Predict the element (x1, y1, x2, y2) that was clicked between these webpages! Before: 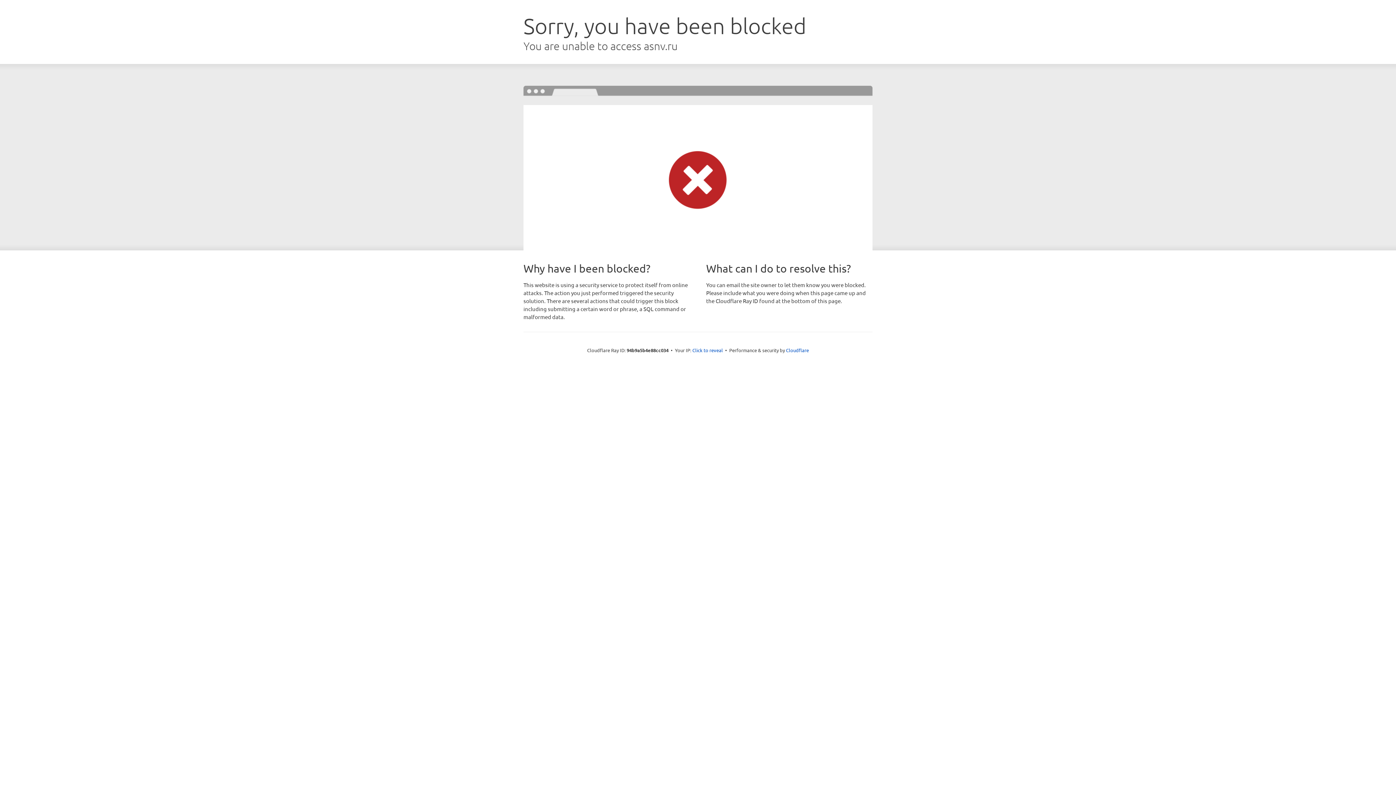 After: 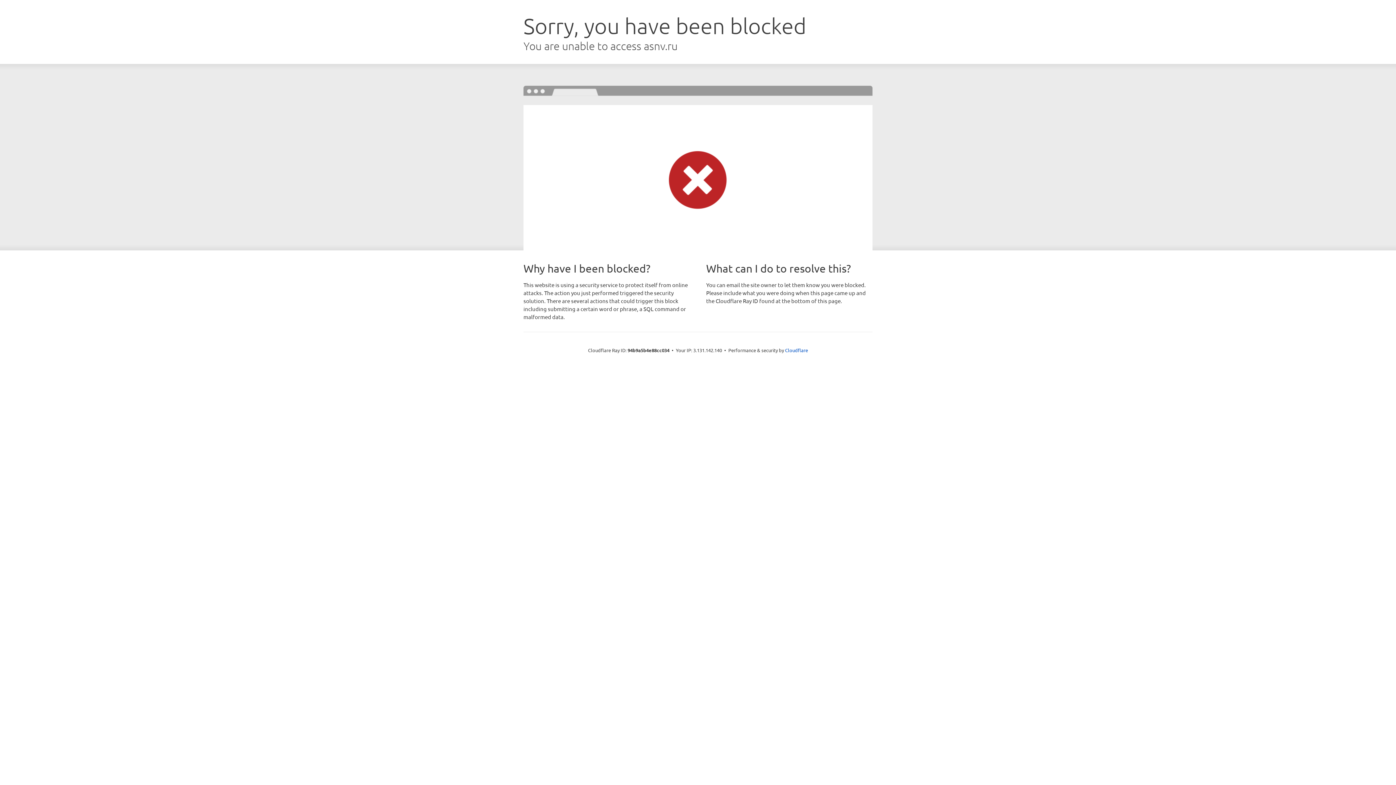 Action: bbox: (692, 346, 723, 353) label: Click to reveal